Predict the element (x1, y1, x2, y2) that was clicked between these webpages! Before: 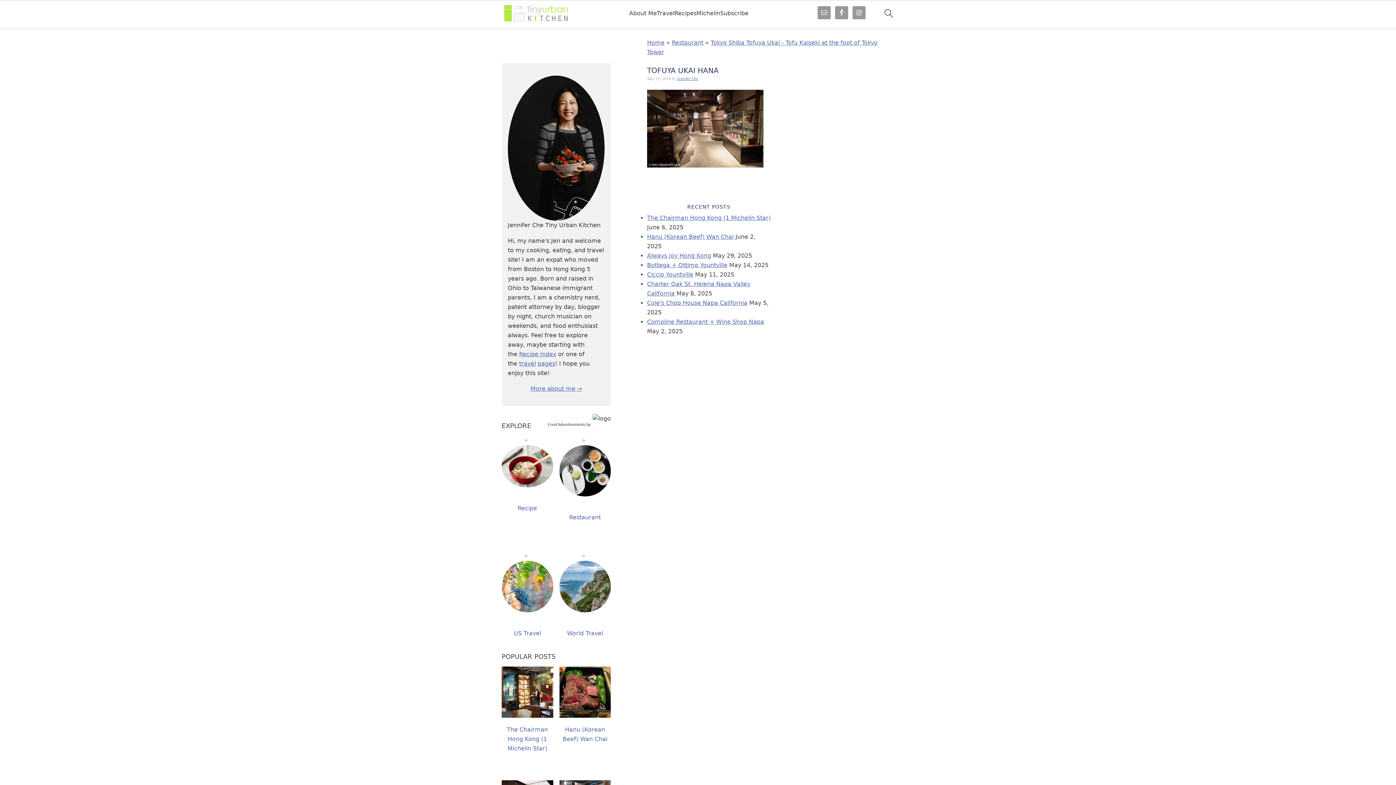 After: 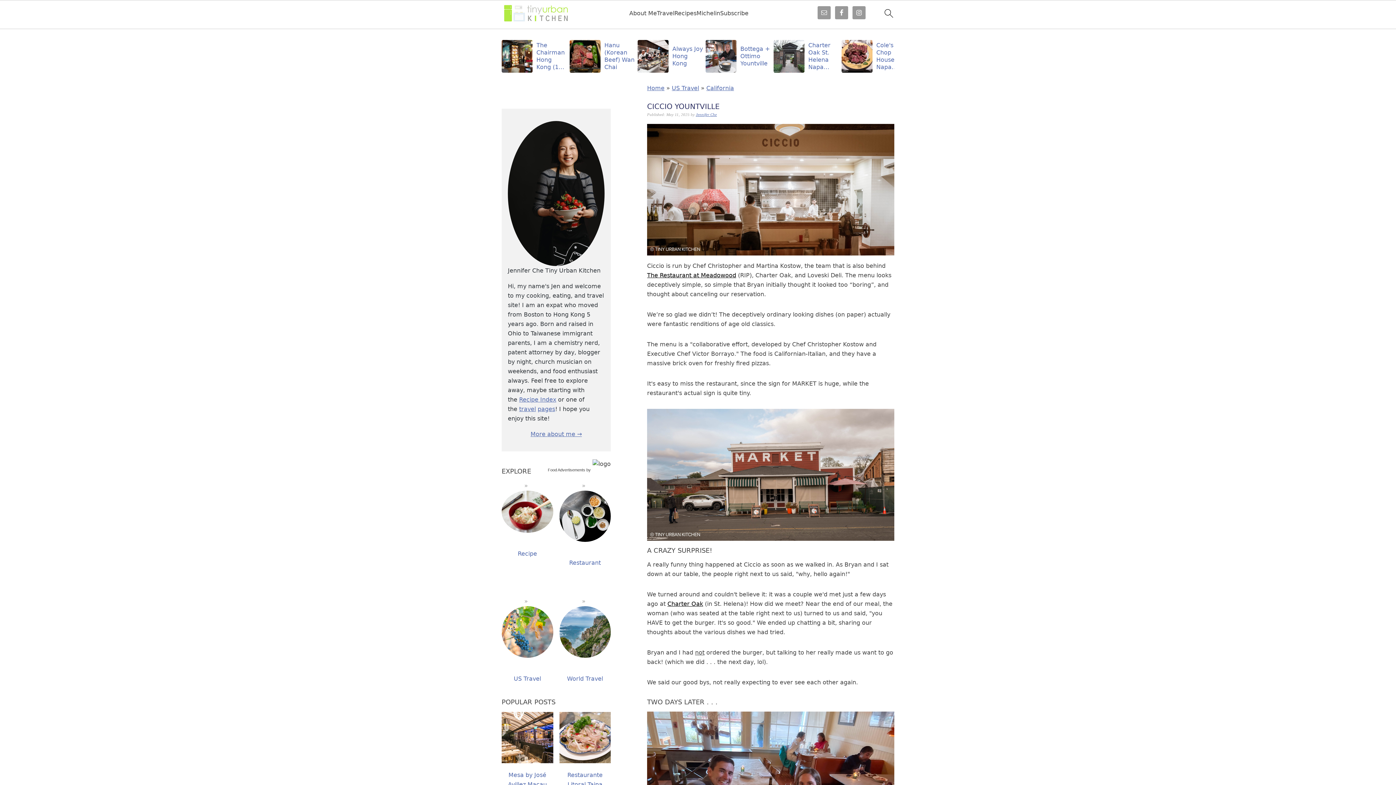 Action: label: Ciccio Yountville bbox: (647, 271, 693, 278)